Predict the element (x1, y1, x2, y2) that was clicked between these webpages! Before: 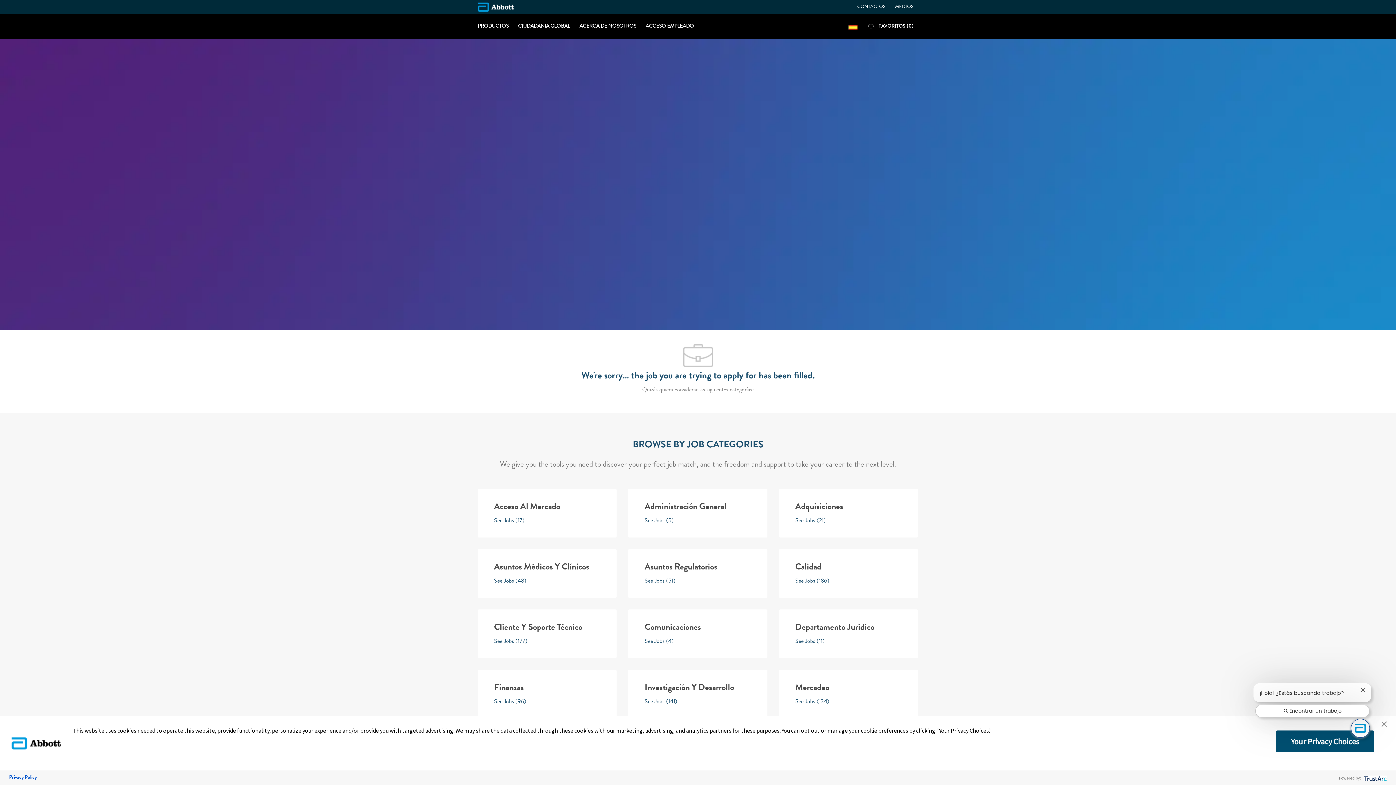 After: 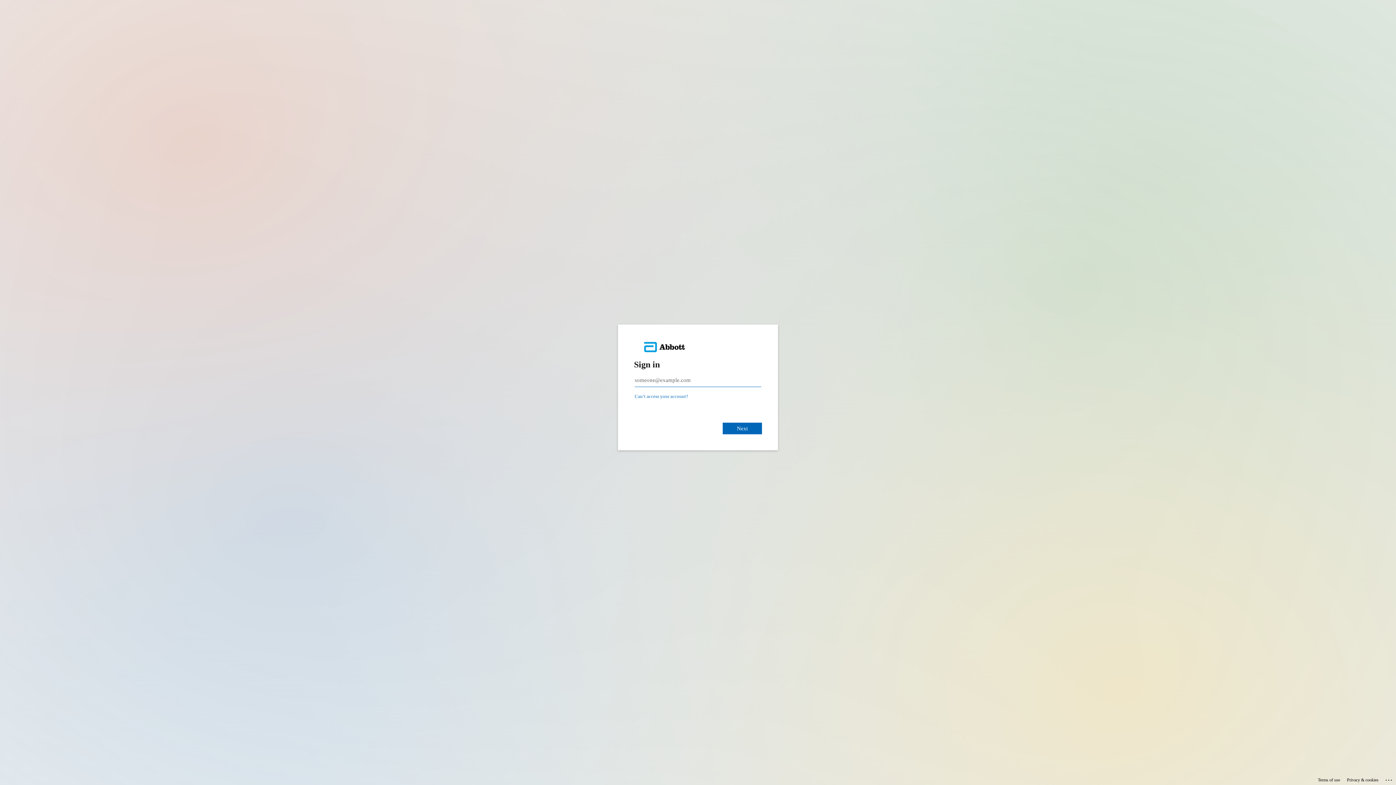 Action: label: ACCESO EMPLEADO bbox: (641, 18, 698, 34)